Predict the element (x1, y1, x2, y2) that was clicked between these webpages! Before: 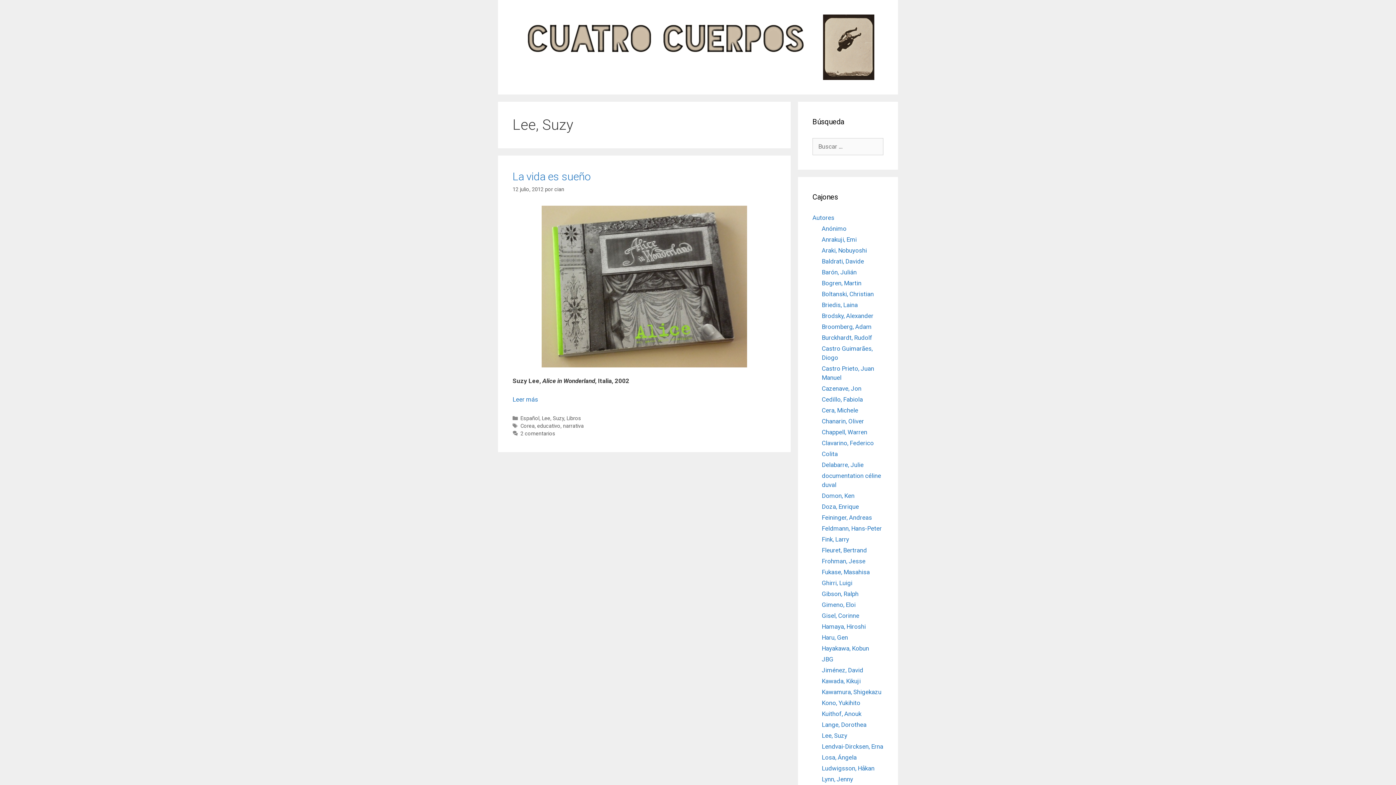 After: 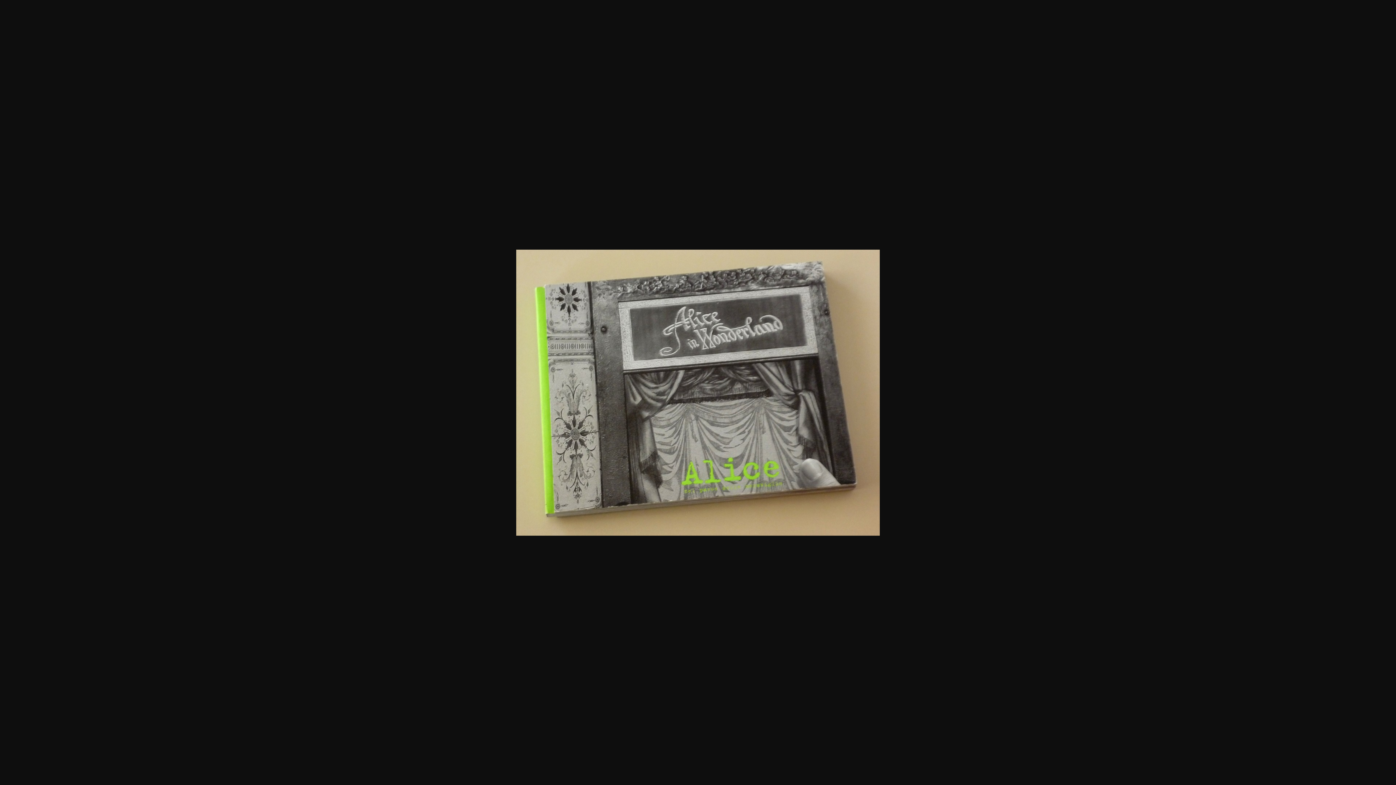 Action: bbox: (512, 205, 776, 367)